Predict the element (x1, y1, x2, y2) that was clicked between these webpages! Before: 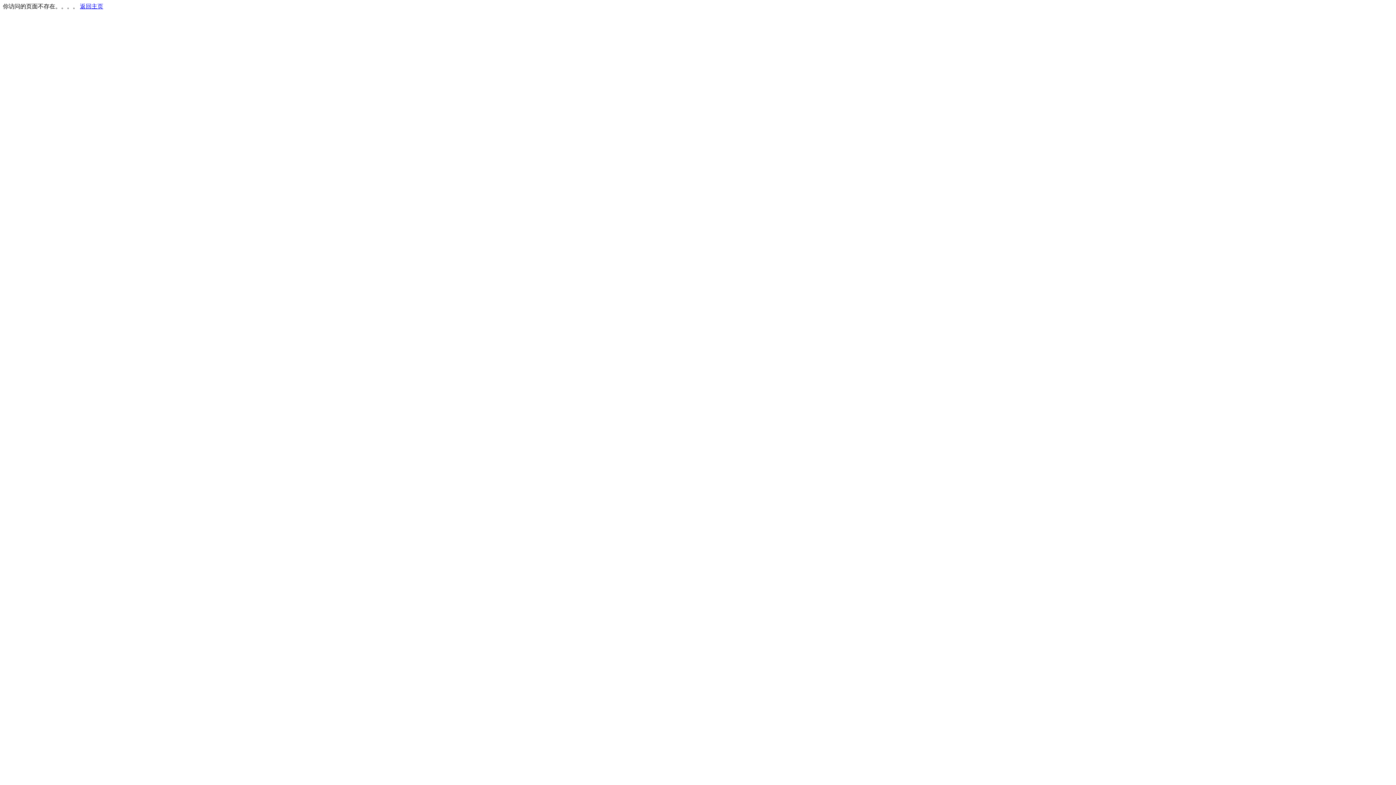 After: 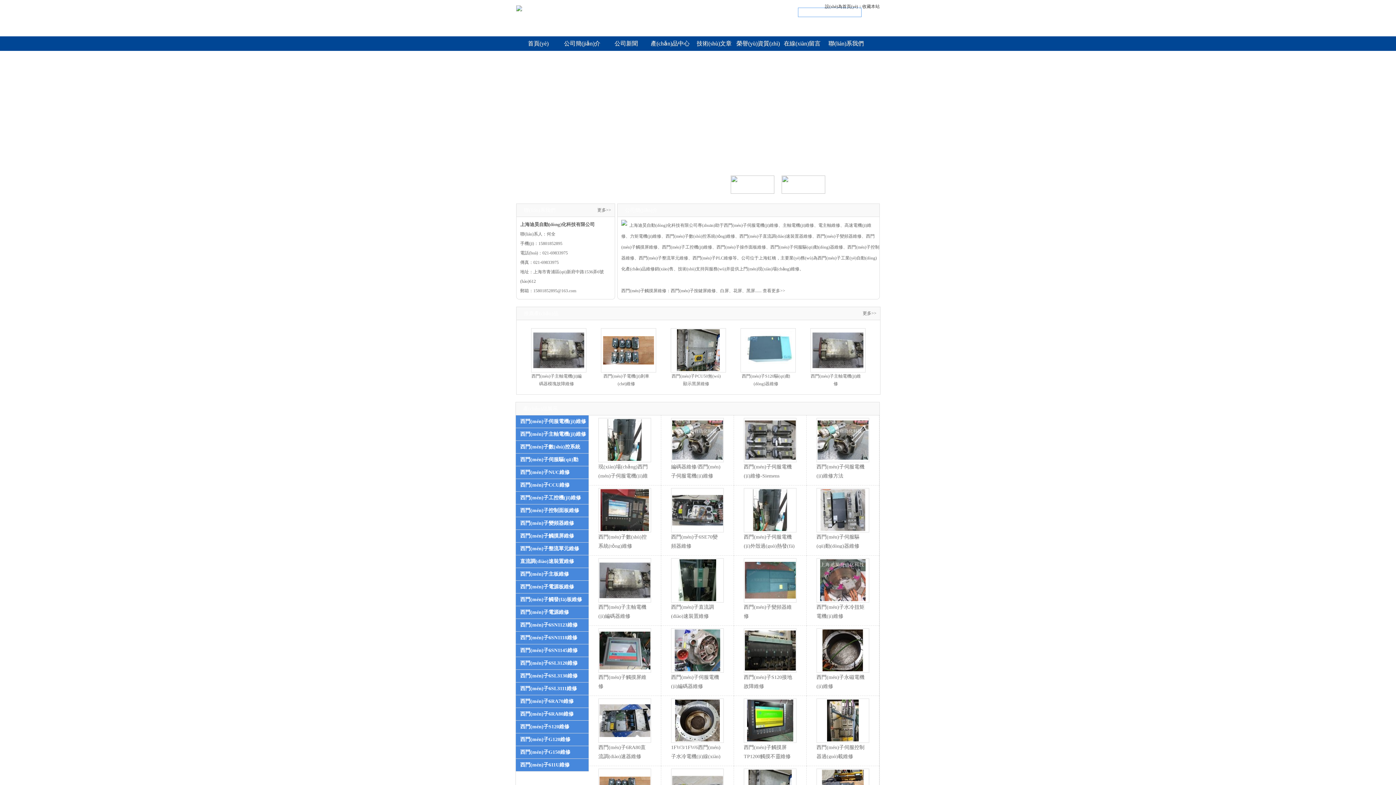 Action: bbox: (80, 3, 103, 9) label: 返回主页